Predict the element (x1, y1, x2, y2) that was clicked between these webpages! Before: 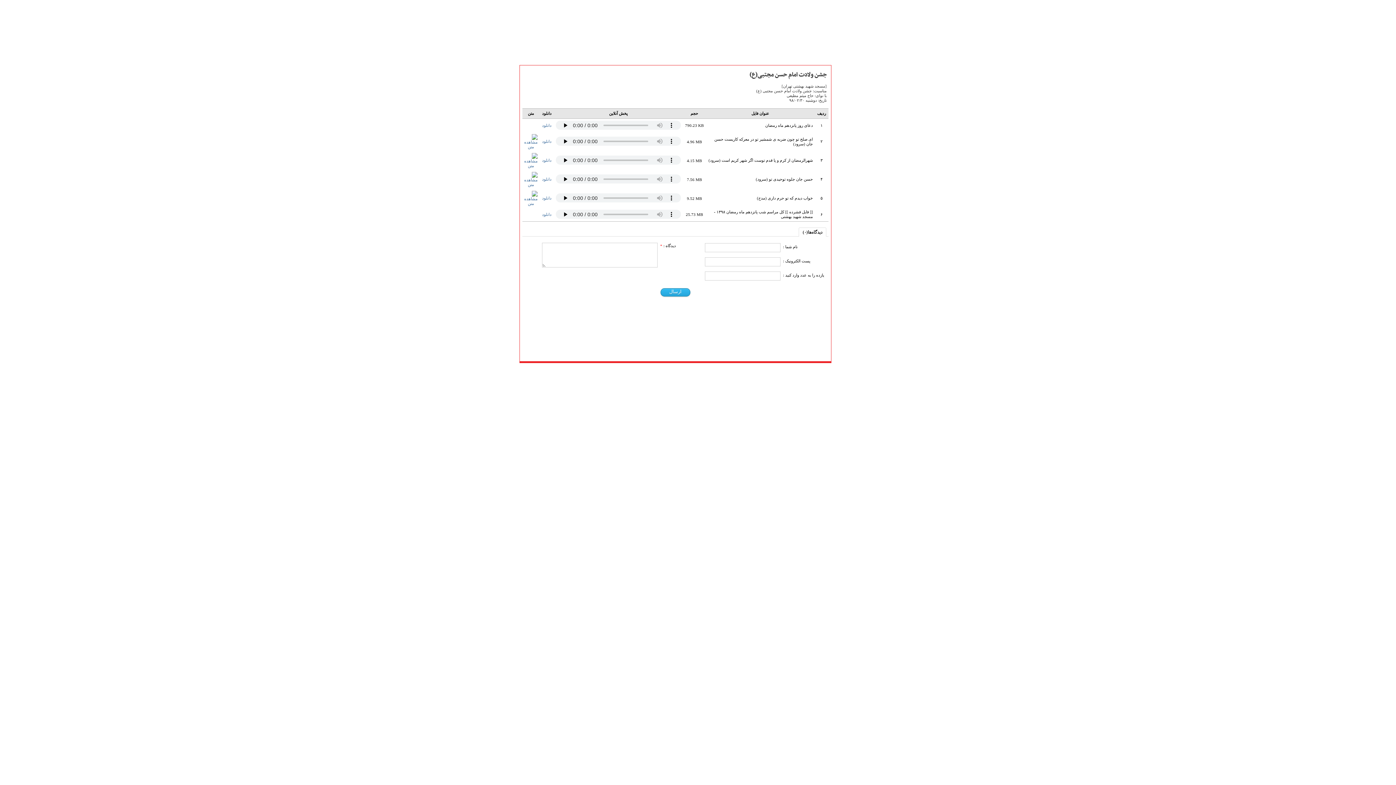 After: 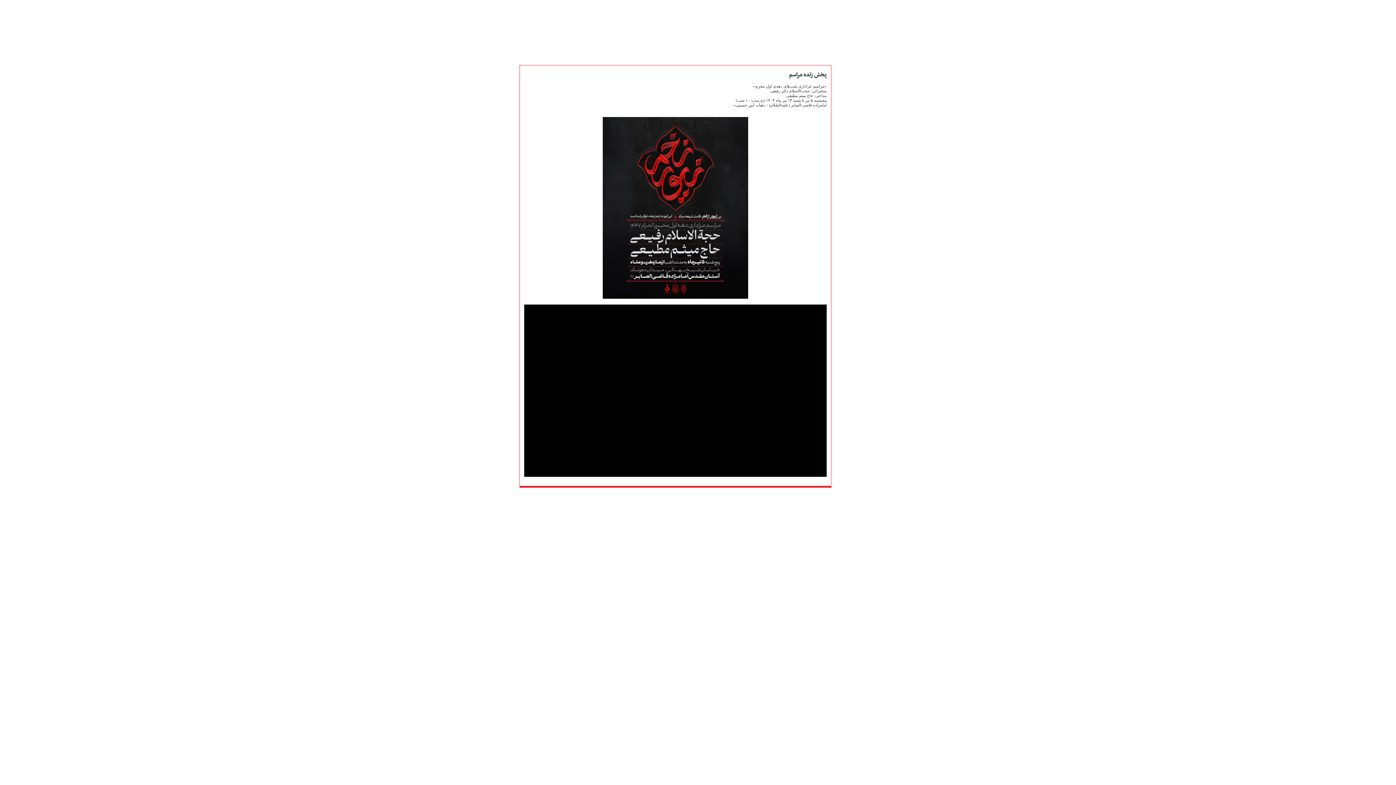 Action: label: پخش زنده مراسم bbox: (836, 148, 869, 157)